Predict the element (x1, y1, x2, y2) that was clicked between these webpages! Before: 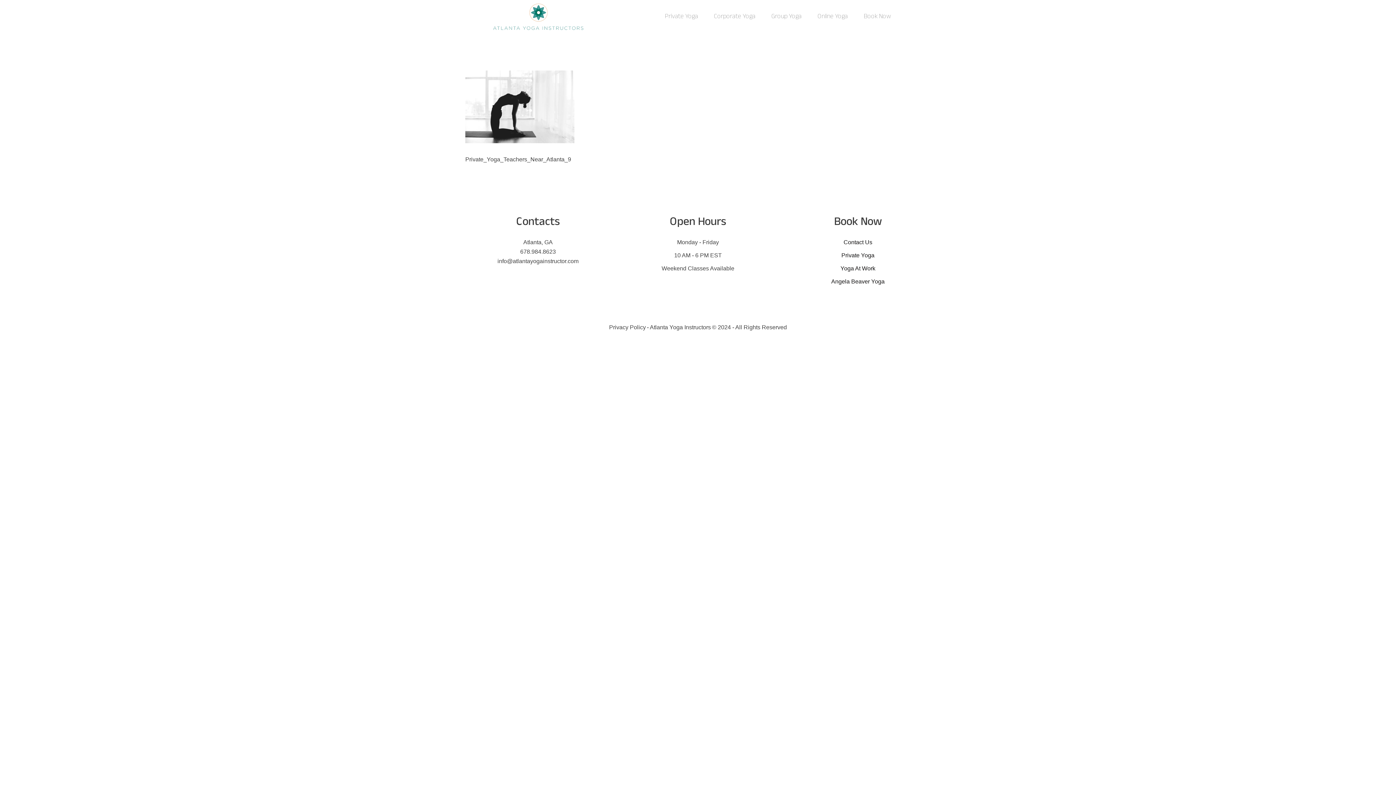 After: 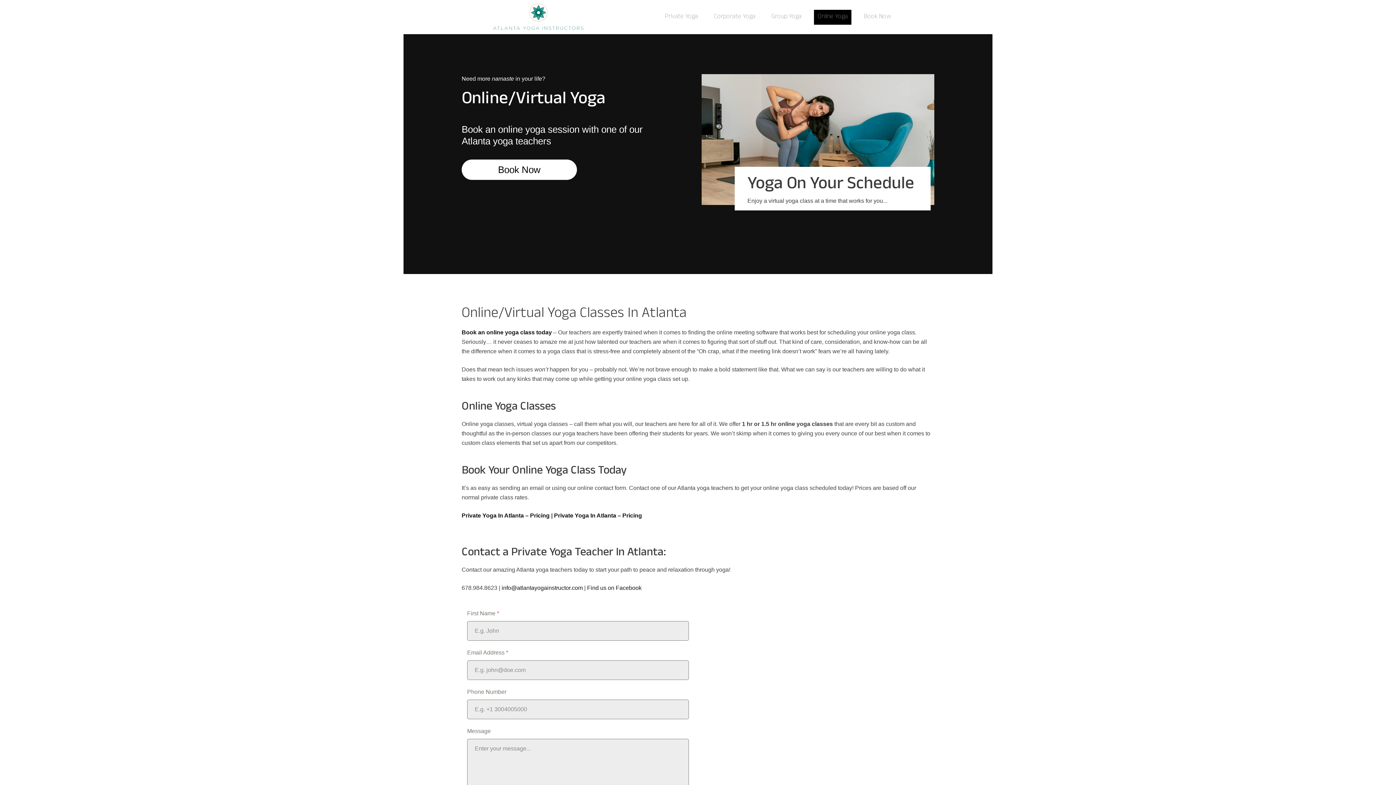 Action: bbox: (814, 9, 851, 24) label: Menu item